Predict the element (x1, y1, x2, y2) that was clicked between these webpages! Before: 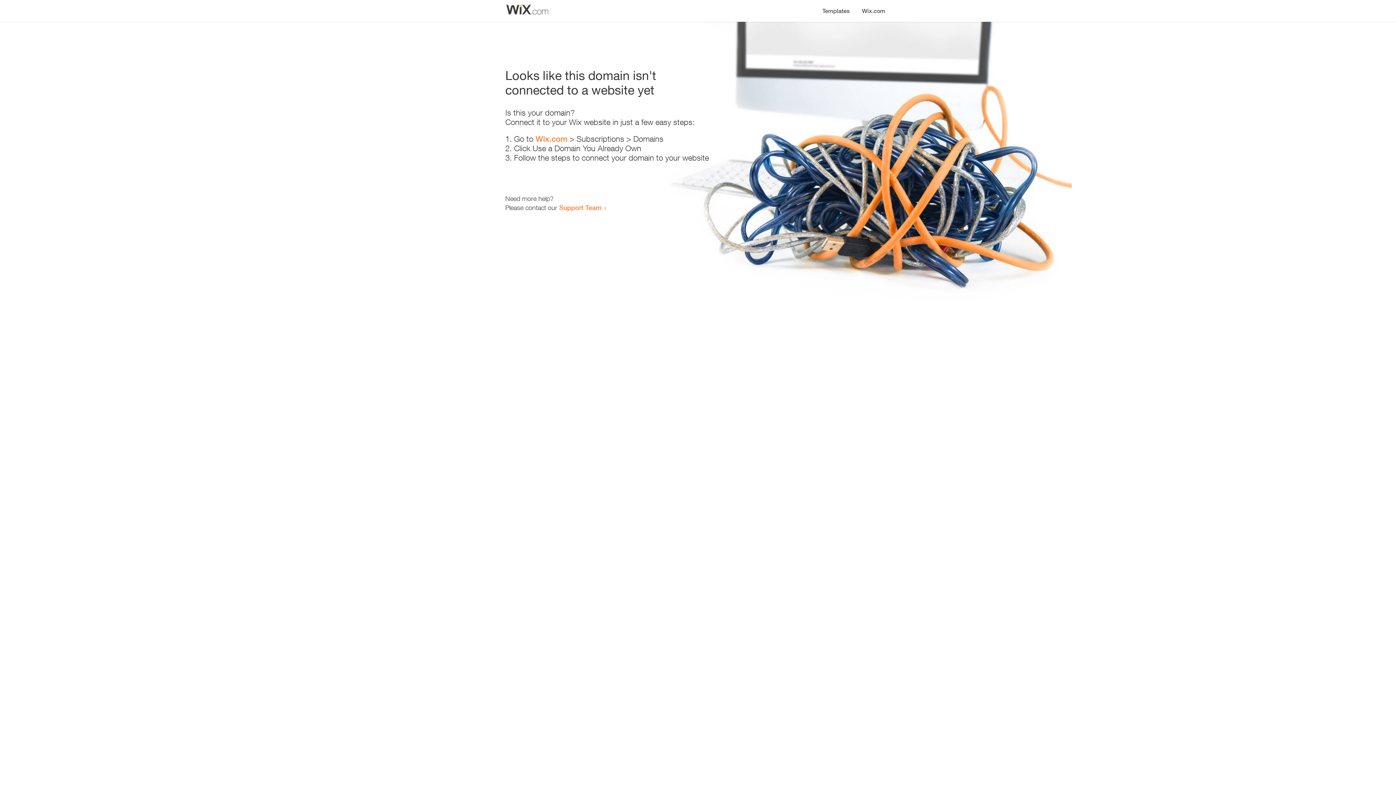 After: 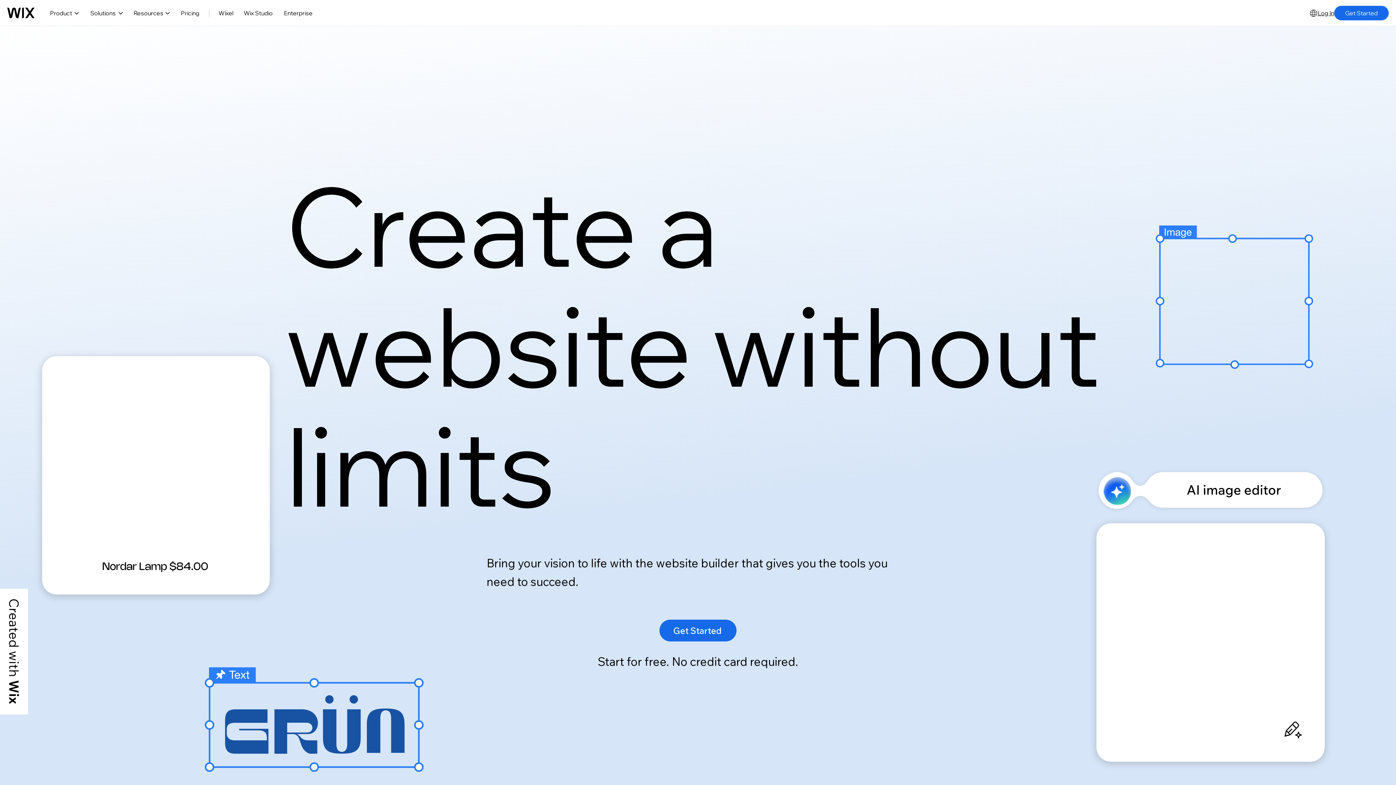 Action: label: Wix.com bbox: (535, 134, 567, 143)